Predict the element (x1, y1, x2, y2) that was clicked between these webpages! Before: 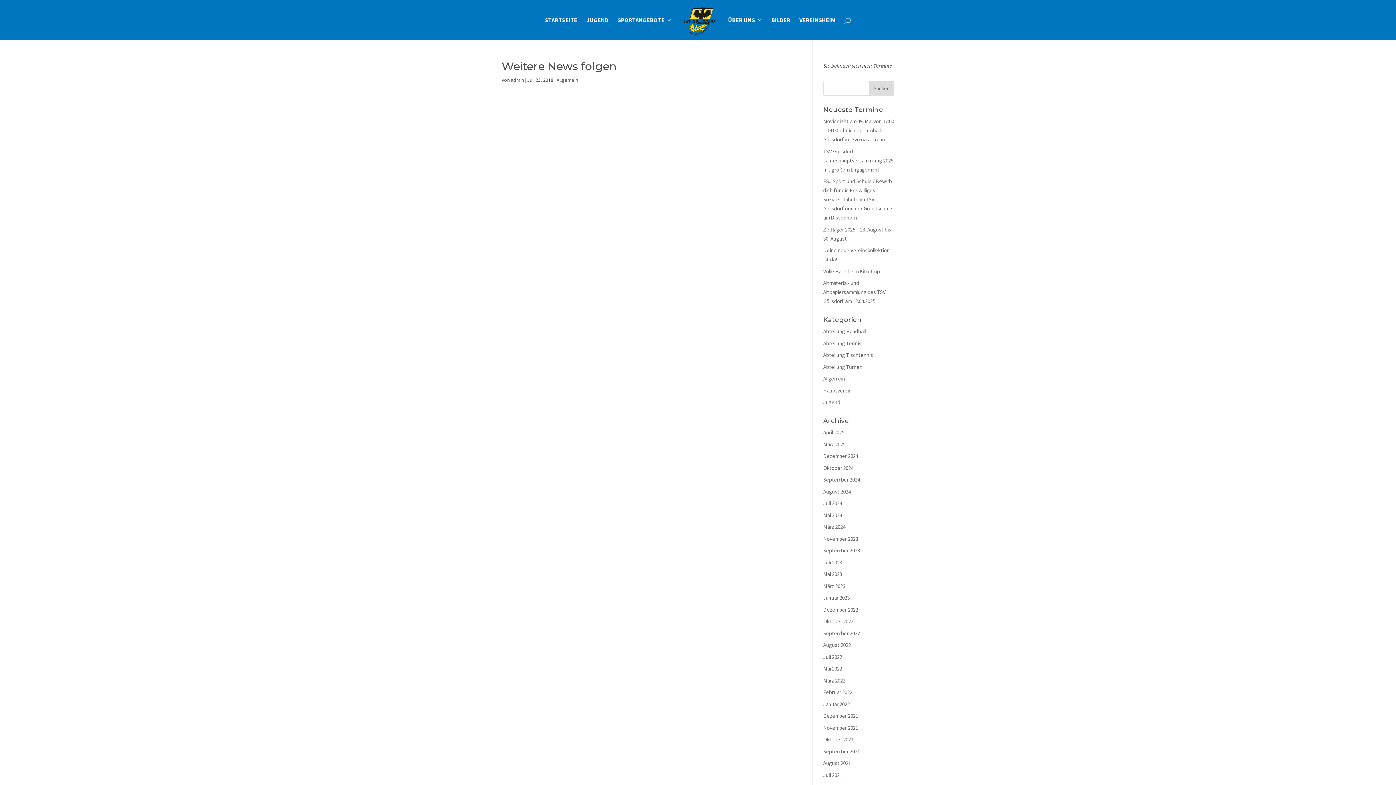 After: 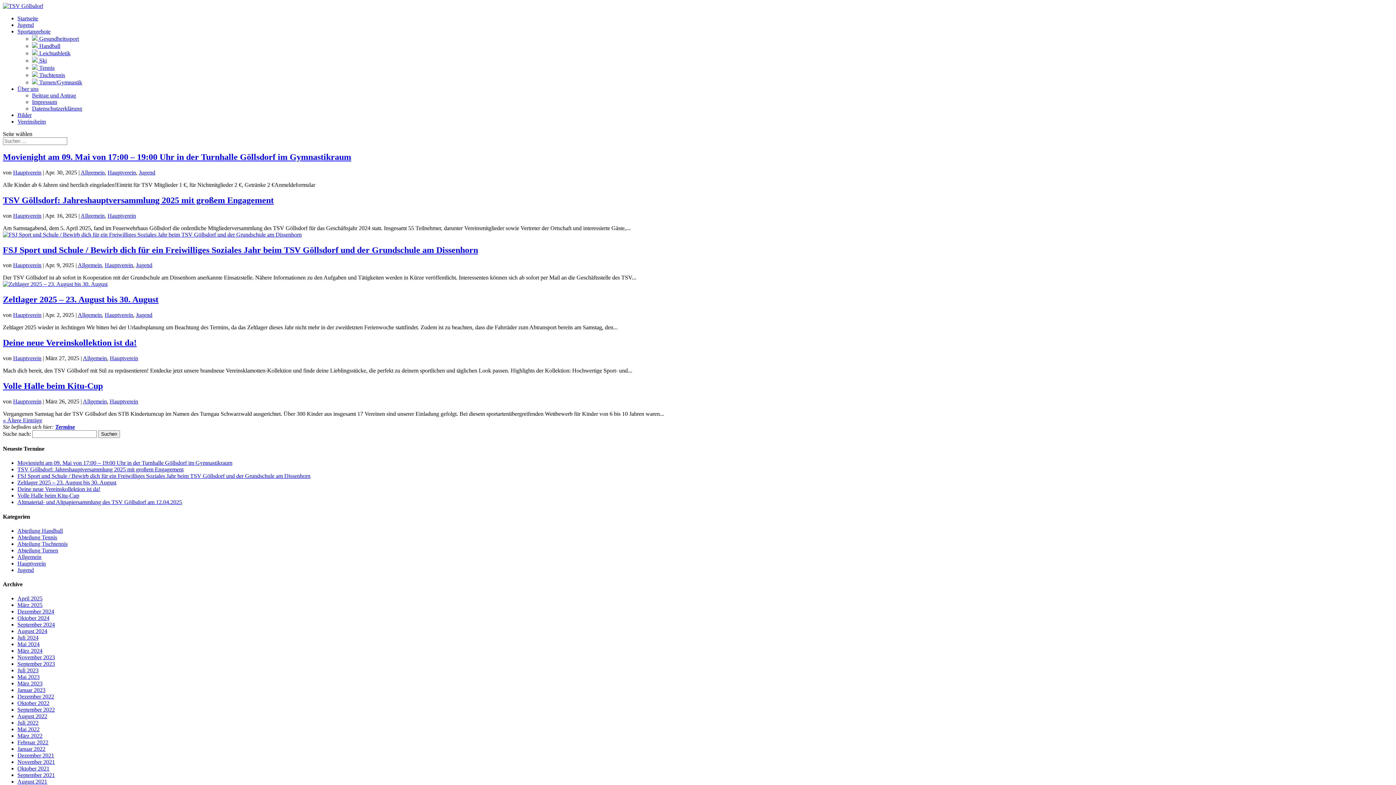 Action: bbox: (556, 76, 578, 83) label: Allgemein